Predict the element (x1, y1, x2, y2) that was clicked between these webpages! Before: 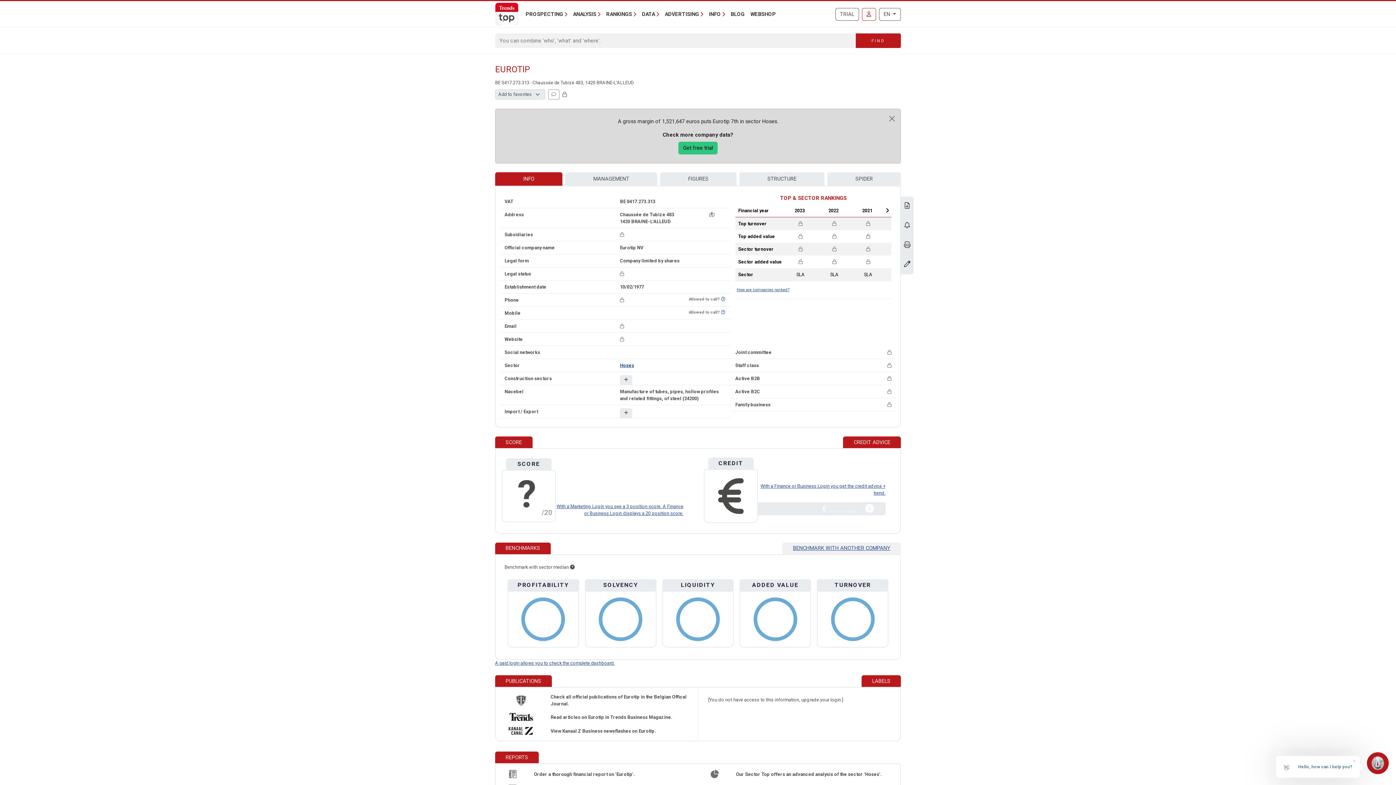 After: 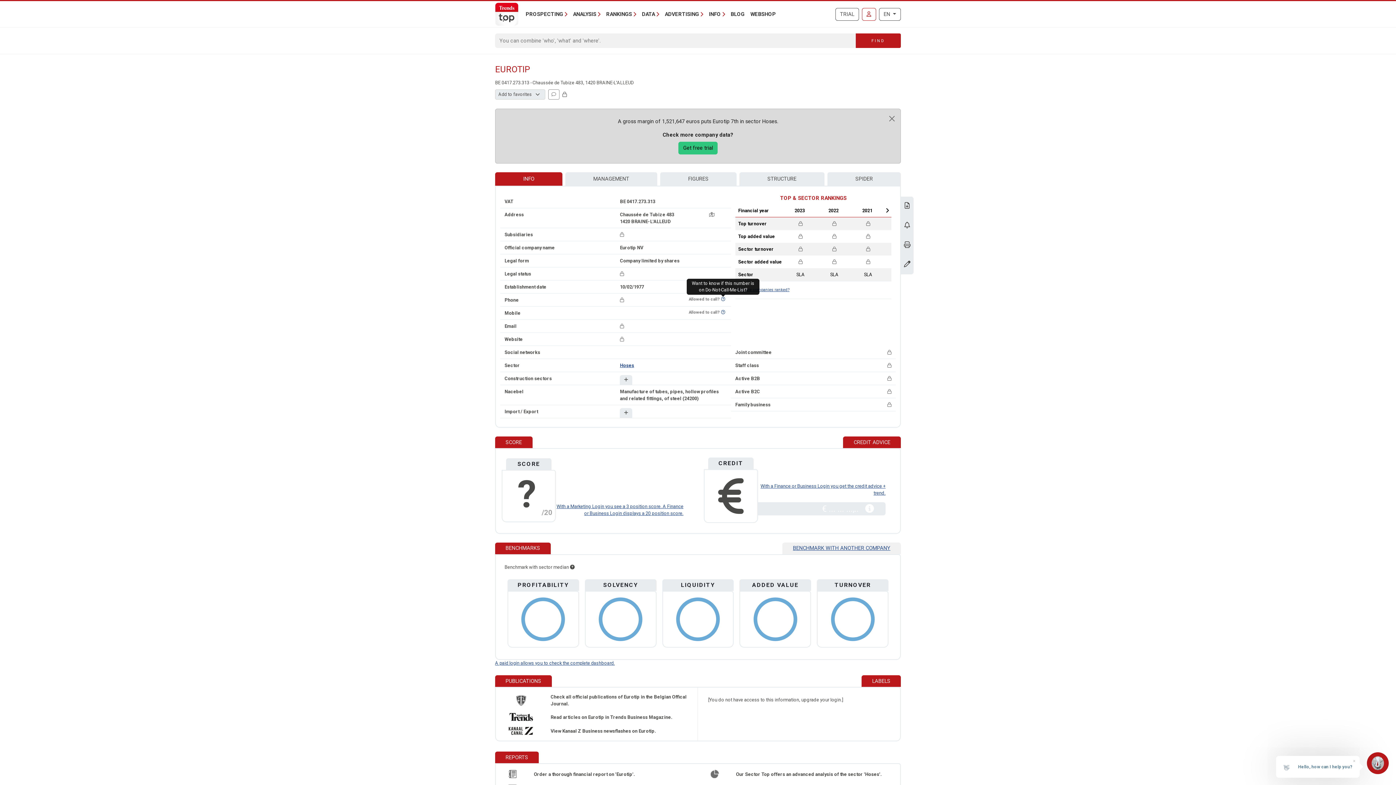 Action: label: Want to know if this number is on Do-Not-Call-Me-List? bbox: (719, 297, 726, 301)